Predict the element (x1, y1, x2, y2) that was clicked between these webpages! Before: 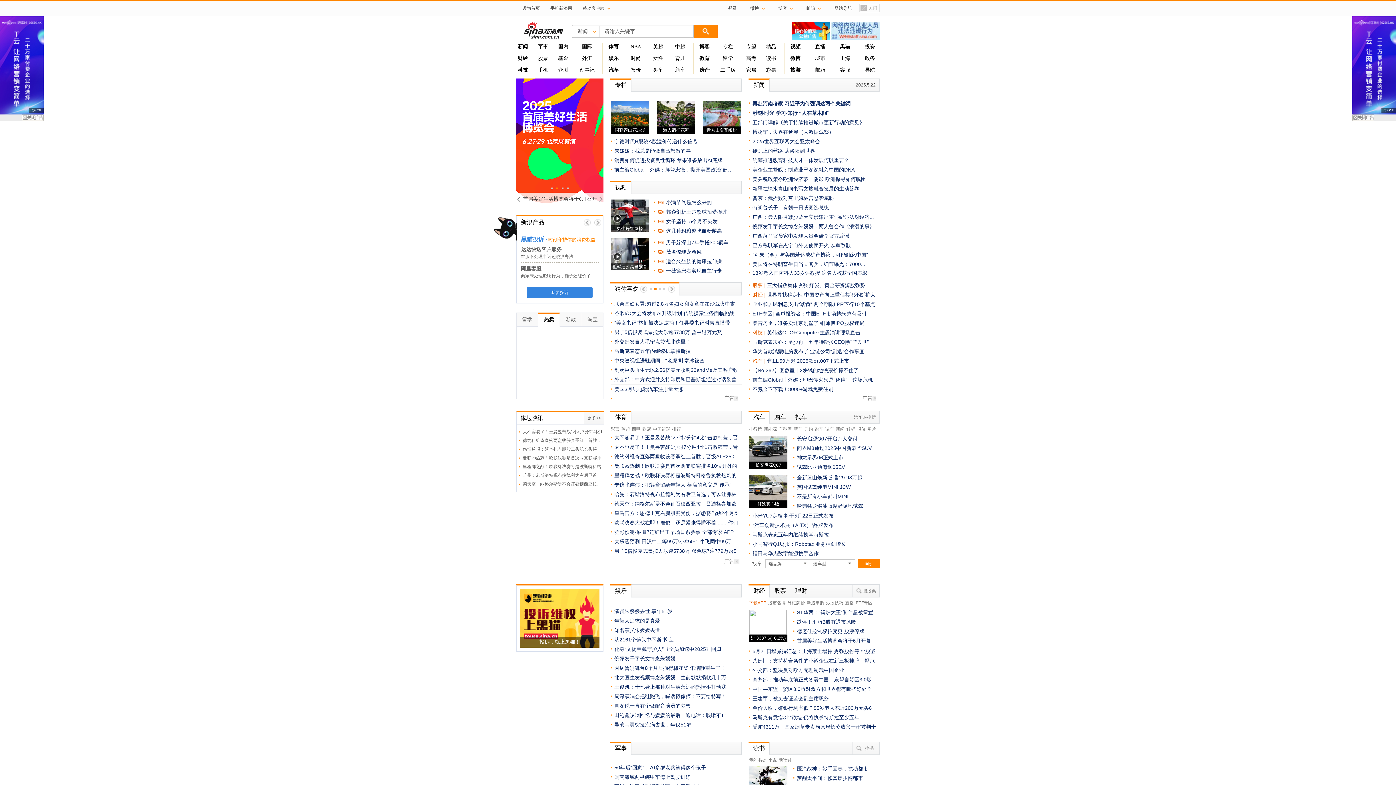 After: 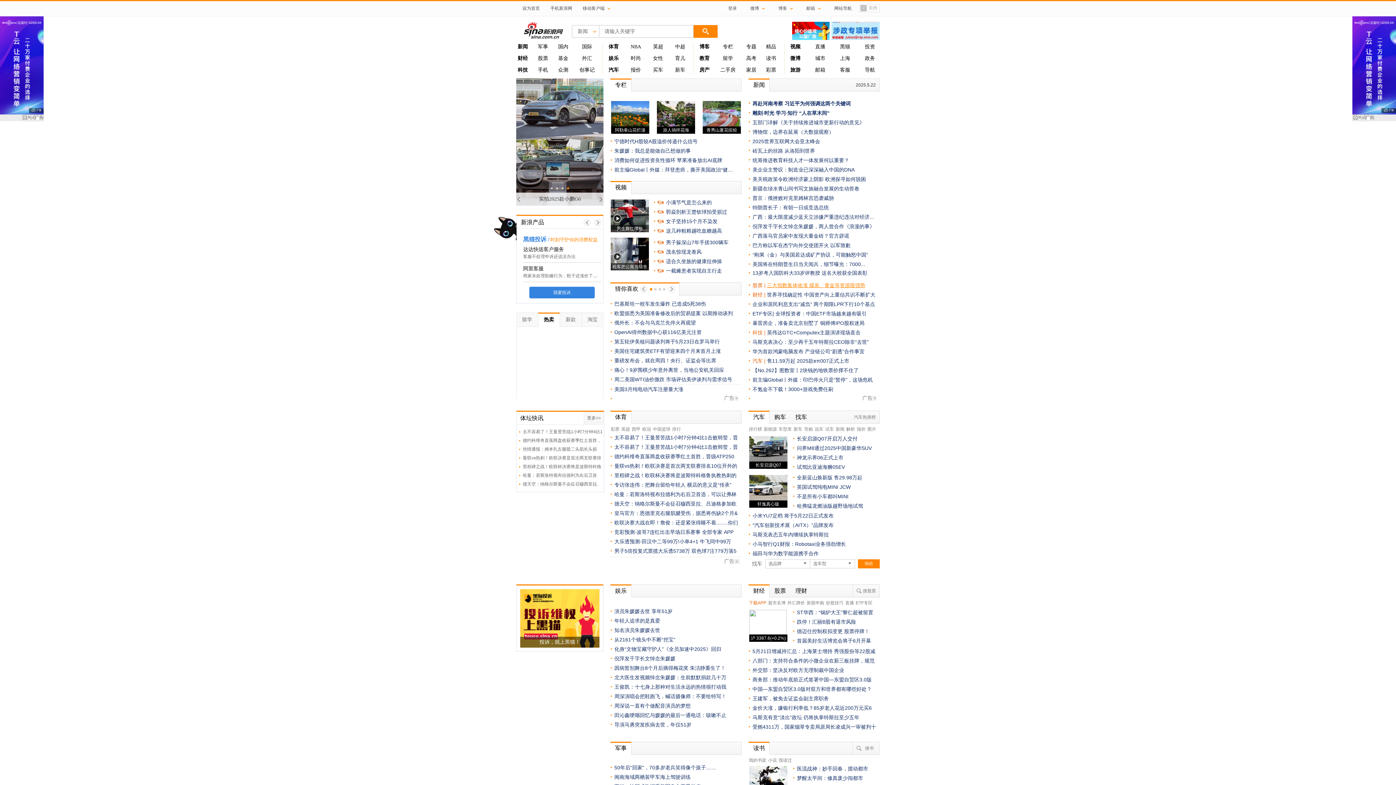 Action: label: 三大指数集体收涨 煤炭、黄金等资源股强势 bbox: (767, 282, 865, 288)